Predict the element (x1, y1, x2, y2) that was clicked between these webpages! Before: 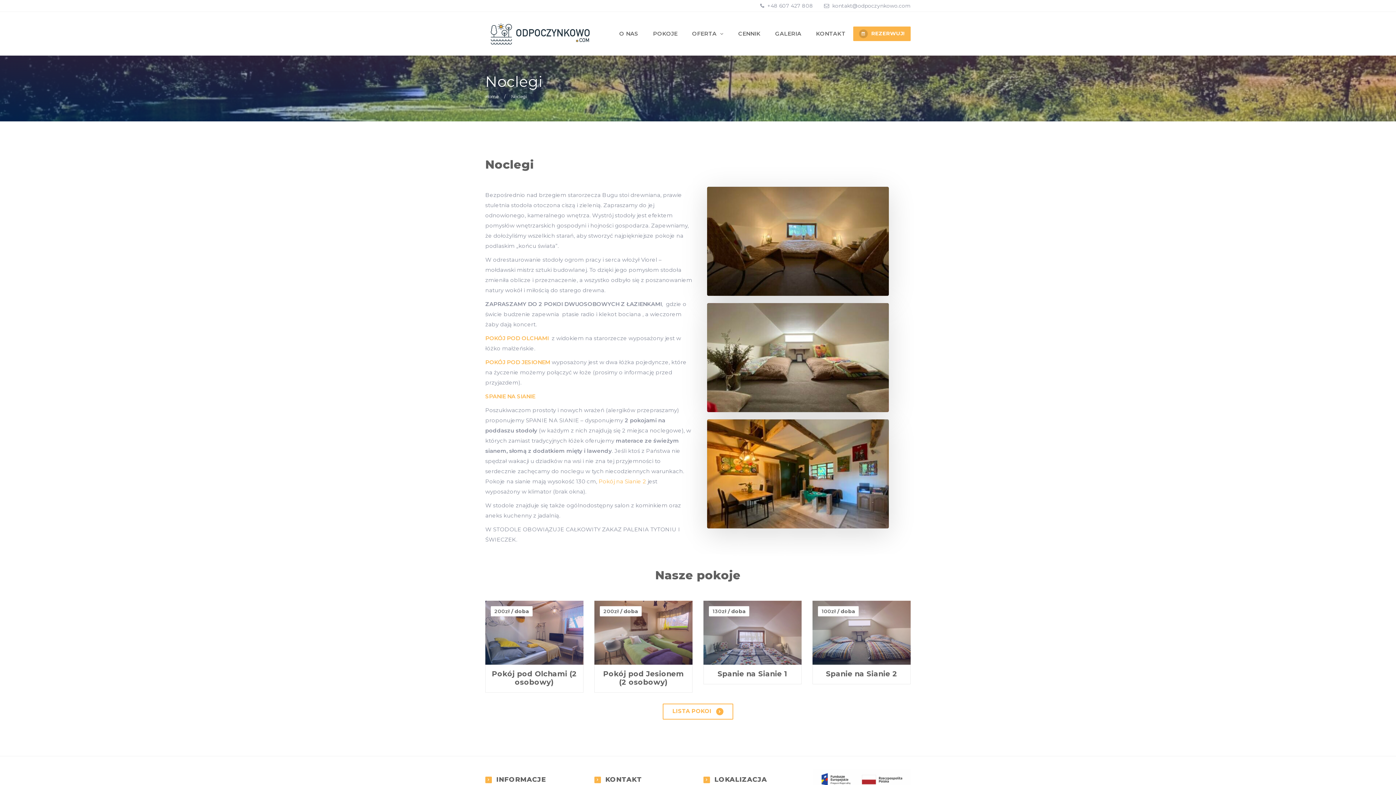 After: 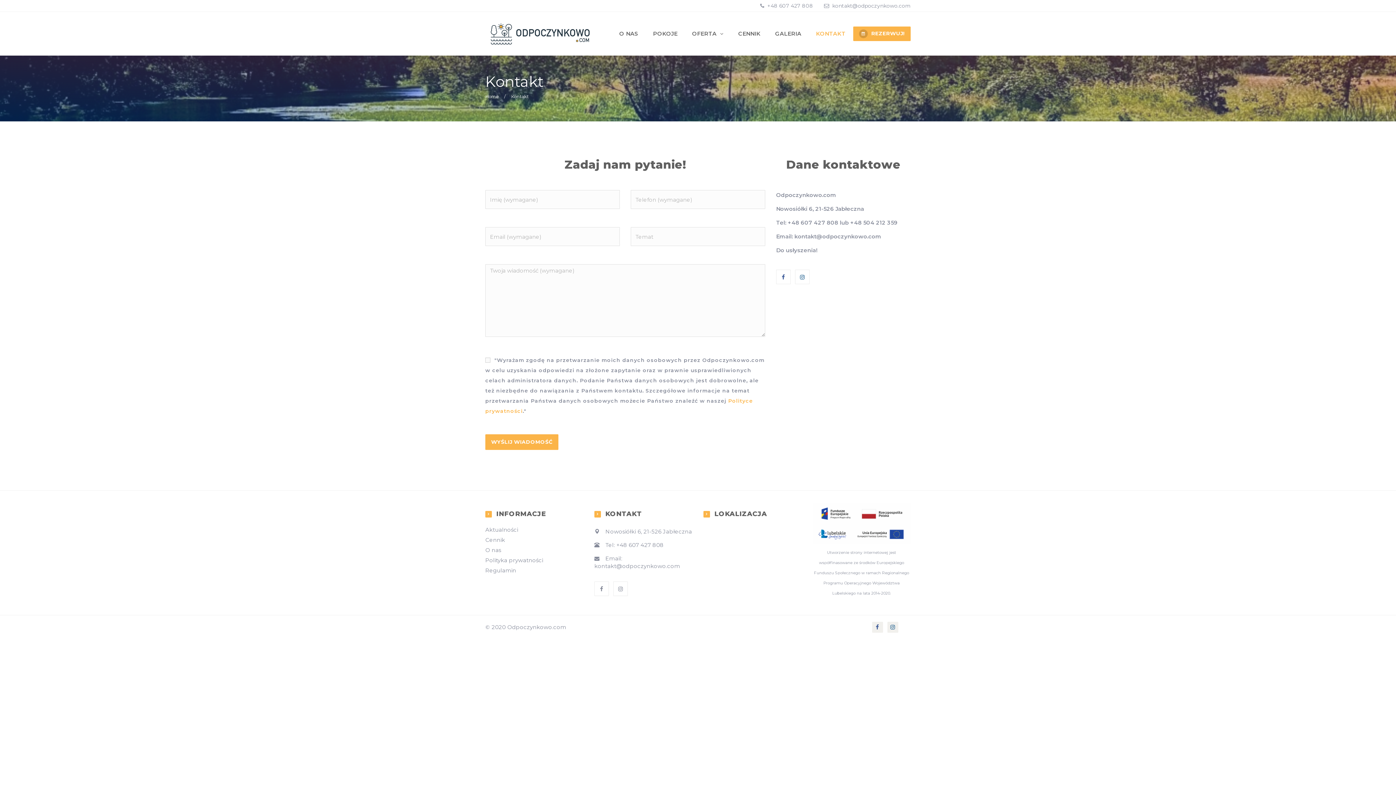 Action: label: KONTAKT bbox: (808, 12, 853, 55)